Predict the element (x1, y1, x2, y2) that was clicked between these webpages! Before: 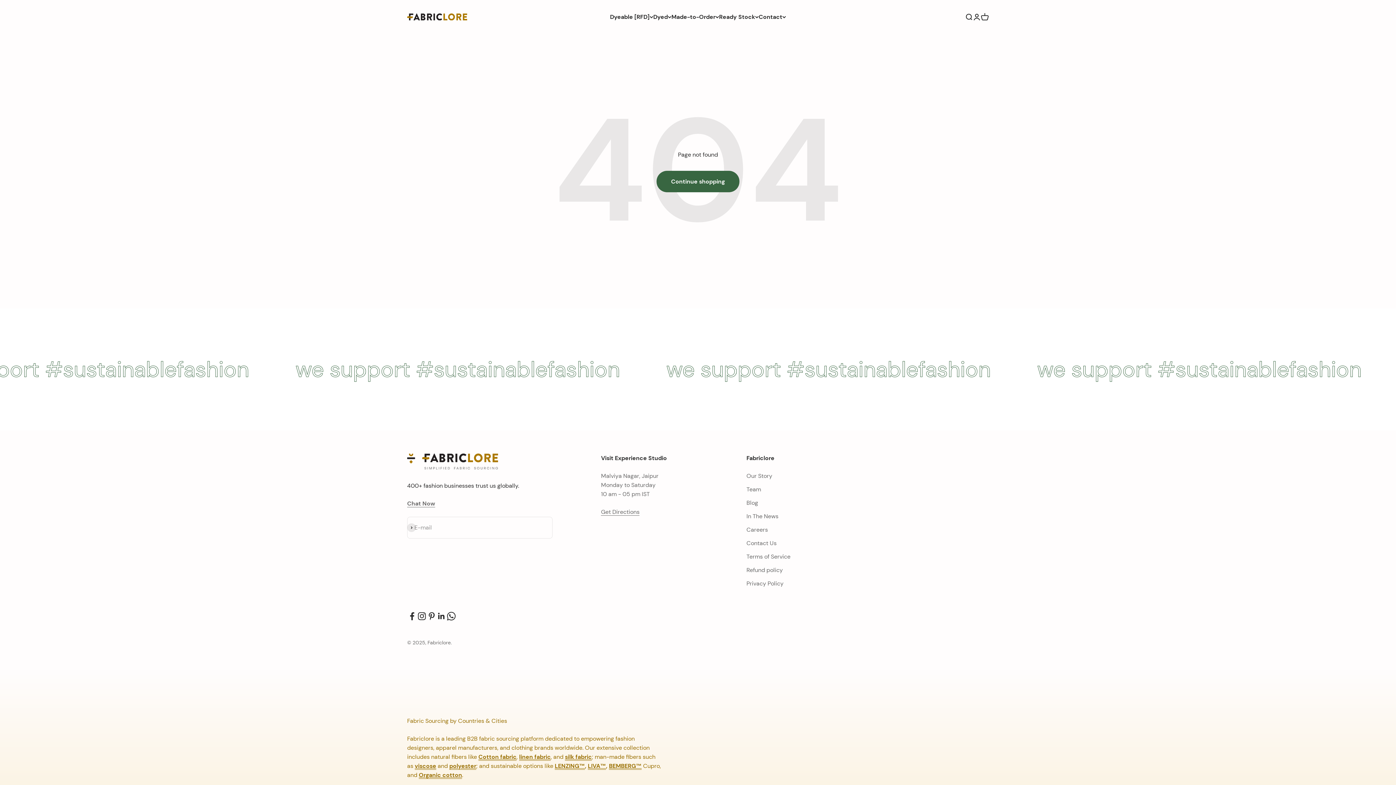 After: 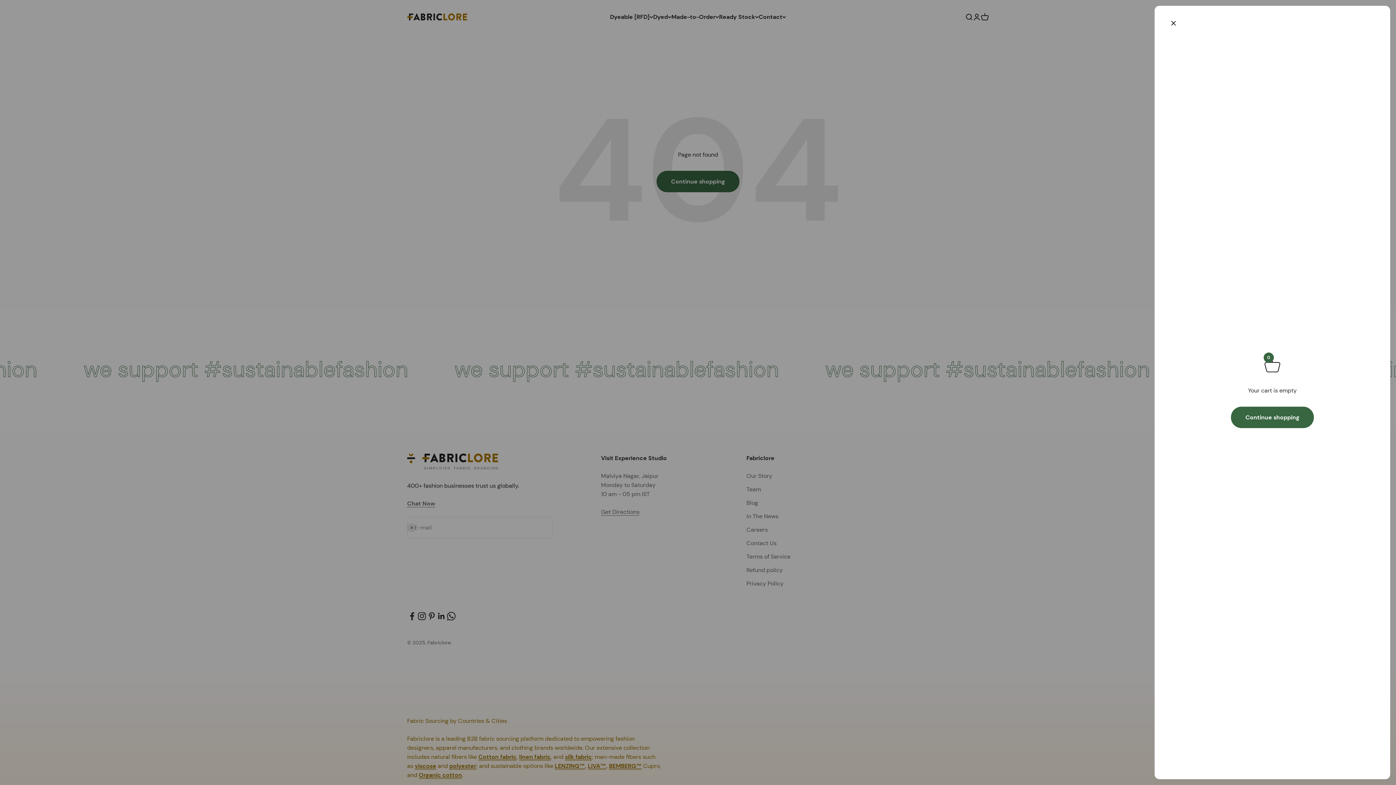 Action: bbox: (981, 12, 989, 20) label: Cart
0 items
0